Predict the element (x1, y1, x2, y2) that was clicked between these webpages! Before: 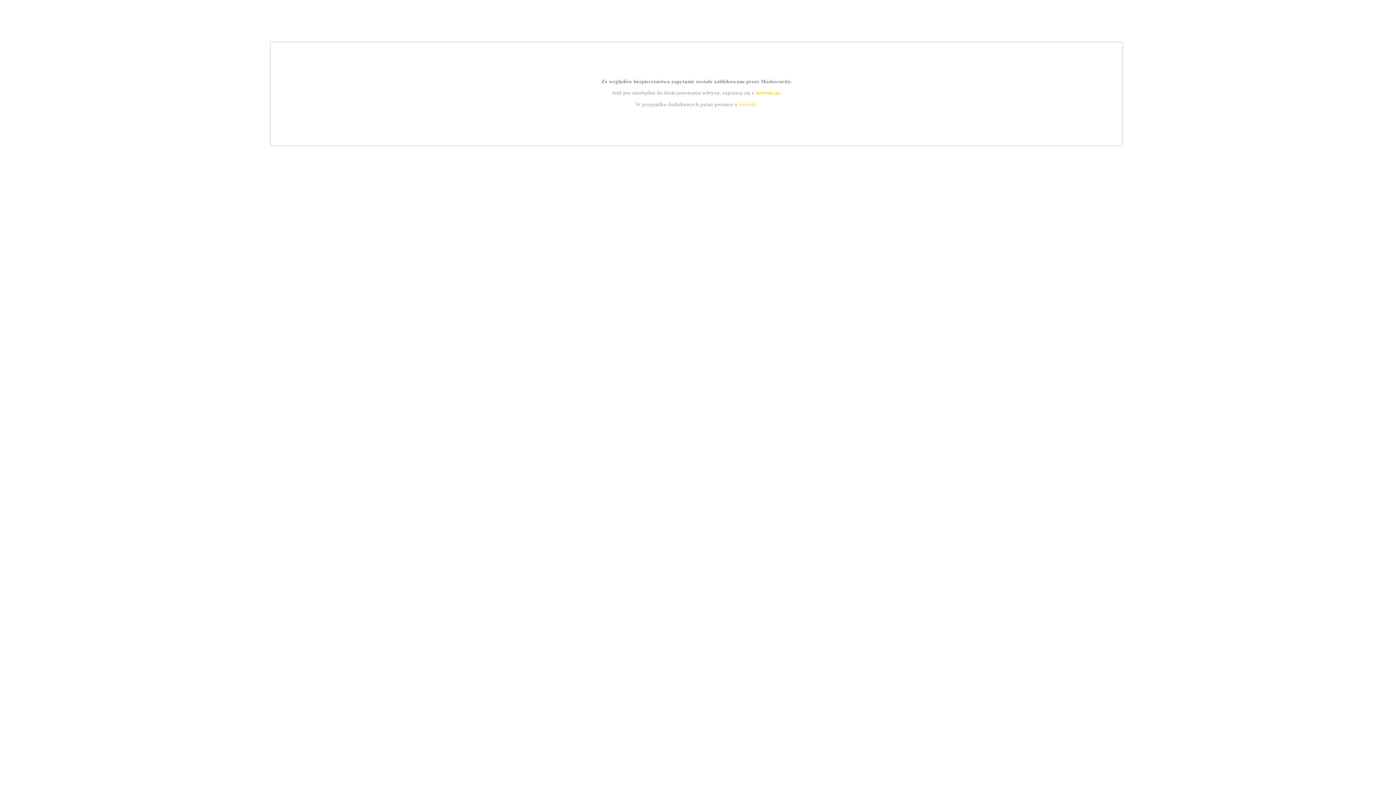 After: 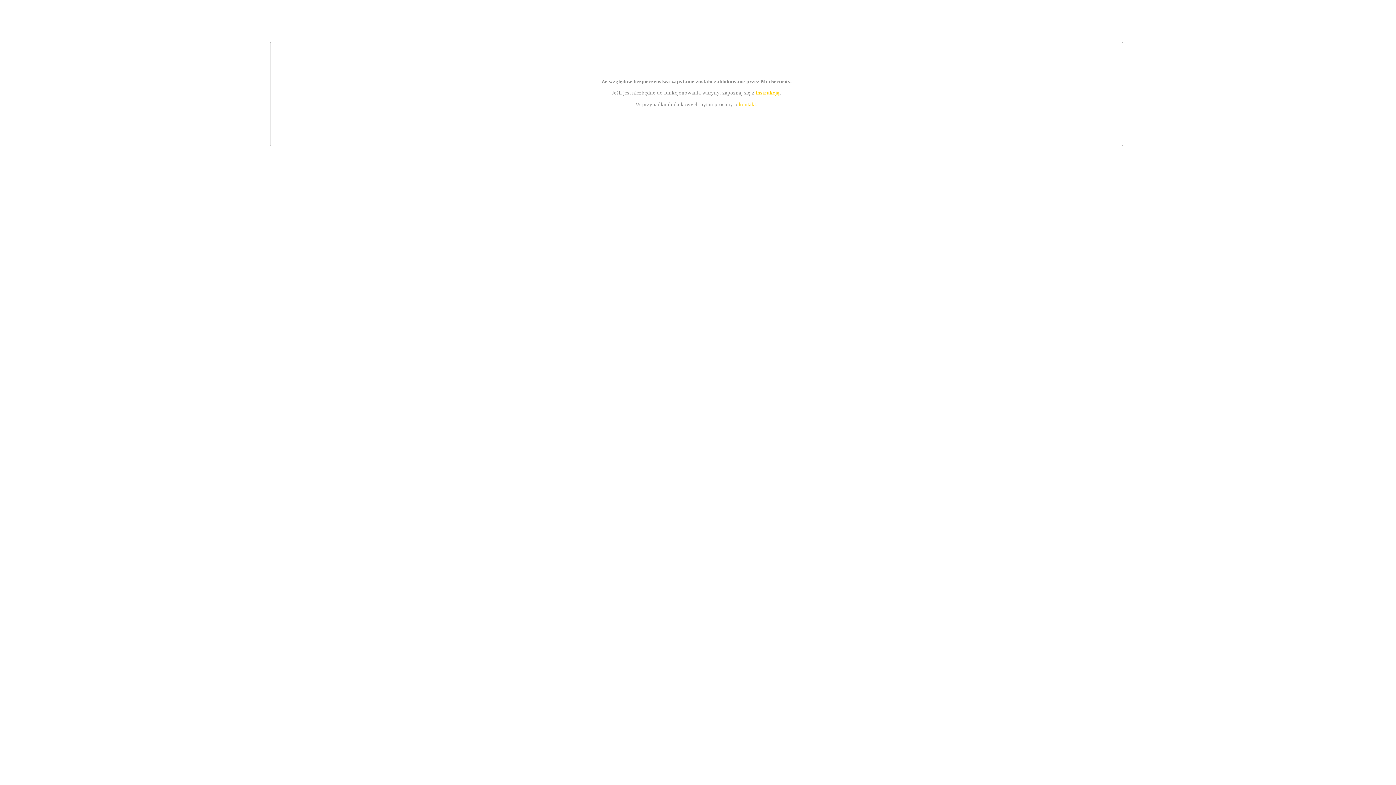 Action: bbox: (739, 101, 756, 107) label: kontakt